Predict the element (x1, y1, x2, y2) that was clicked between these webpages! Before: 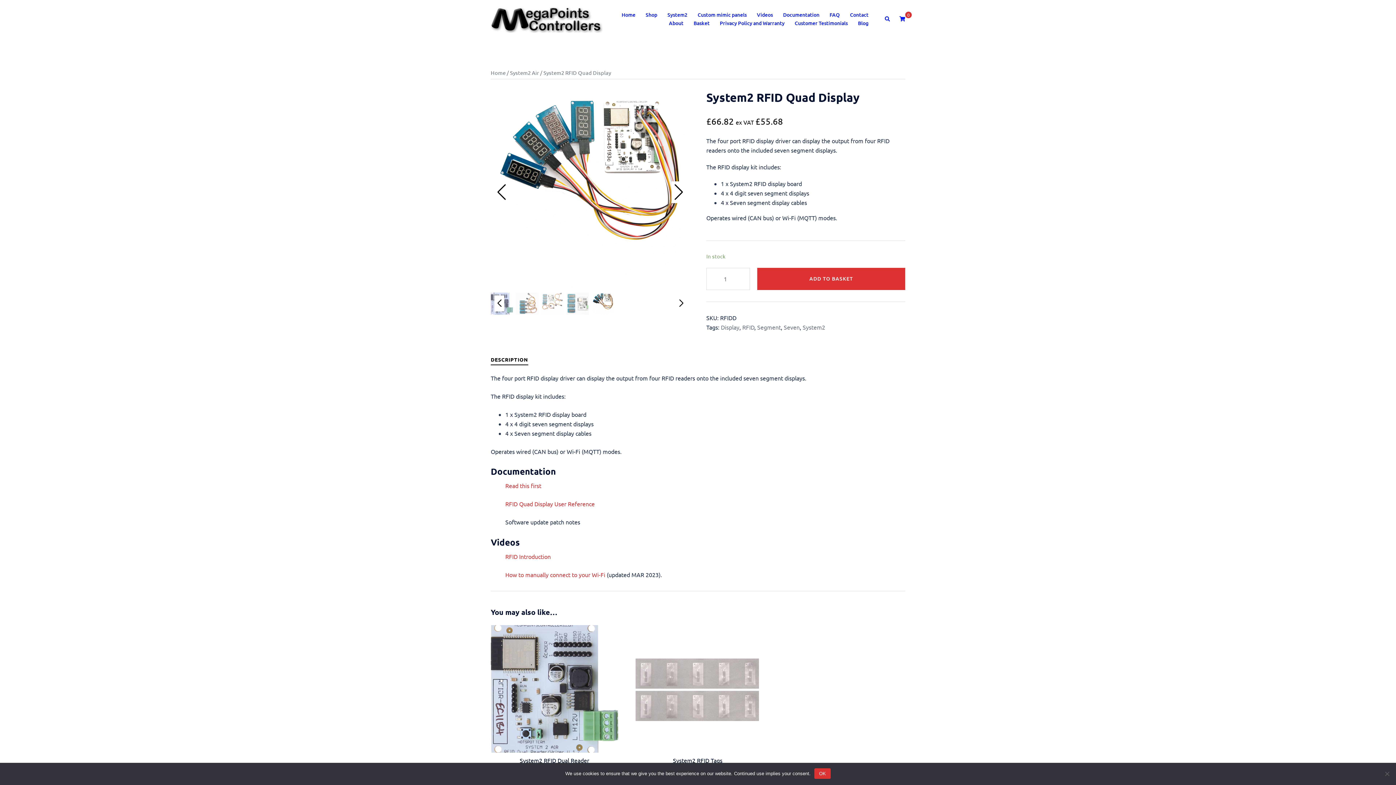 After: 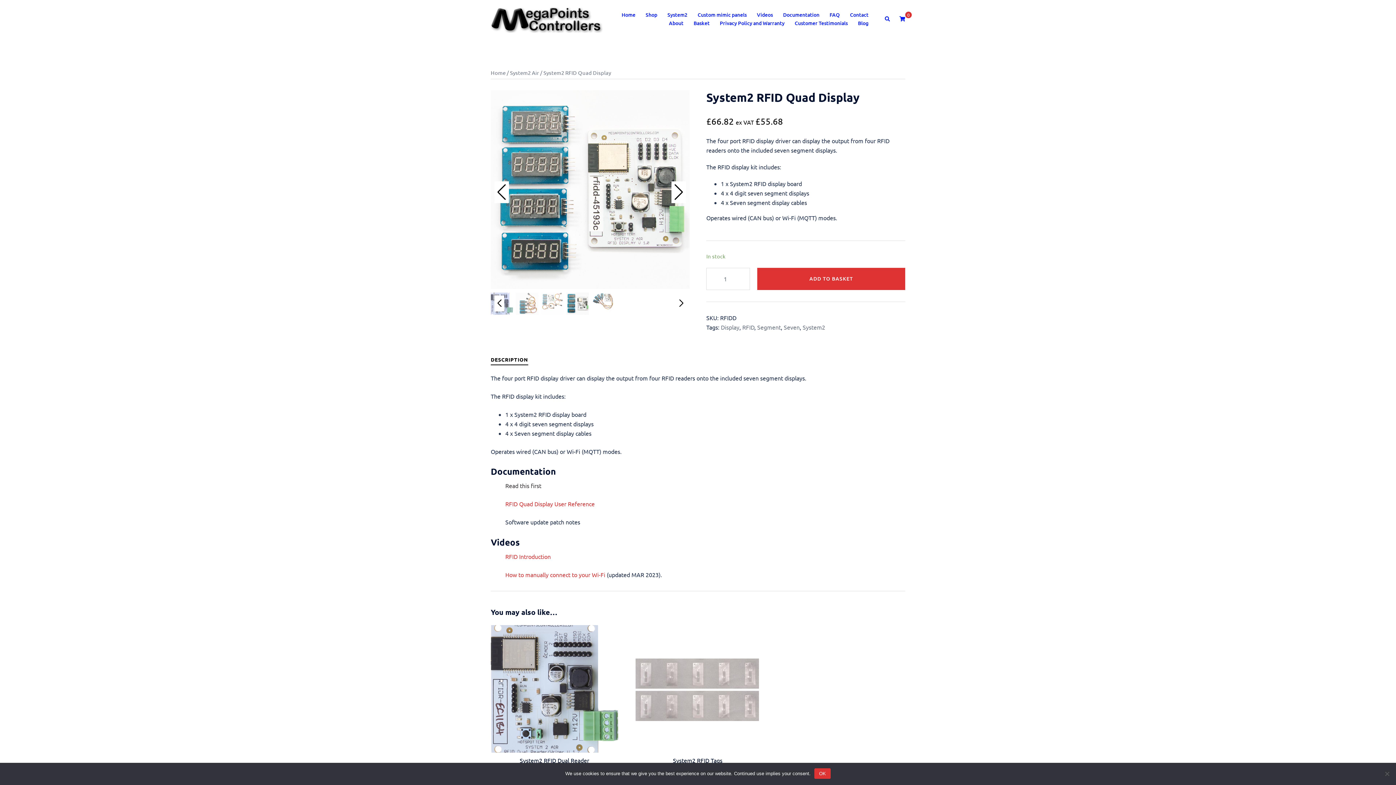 Action: bbox: (505, 482, 541, 489) label: Read this first